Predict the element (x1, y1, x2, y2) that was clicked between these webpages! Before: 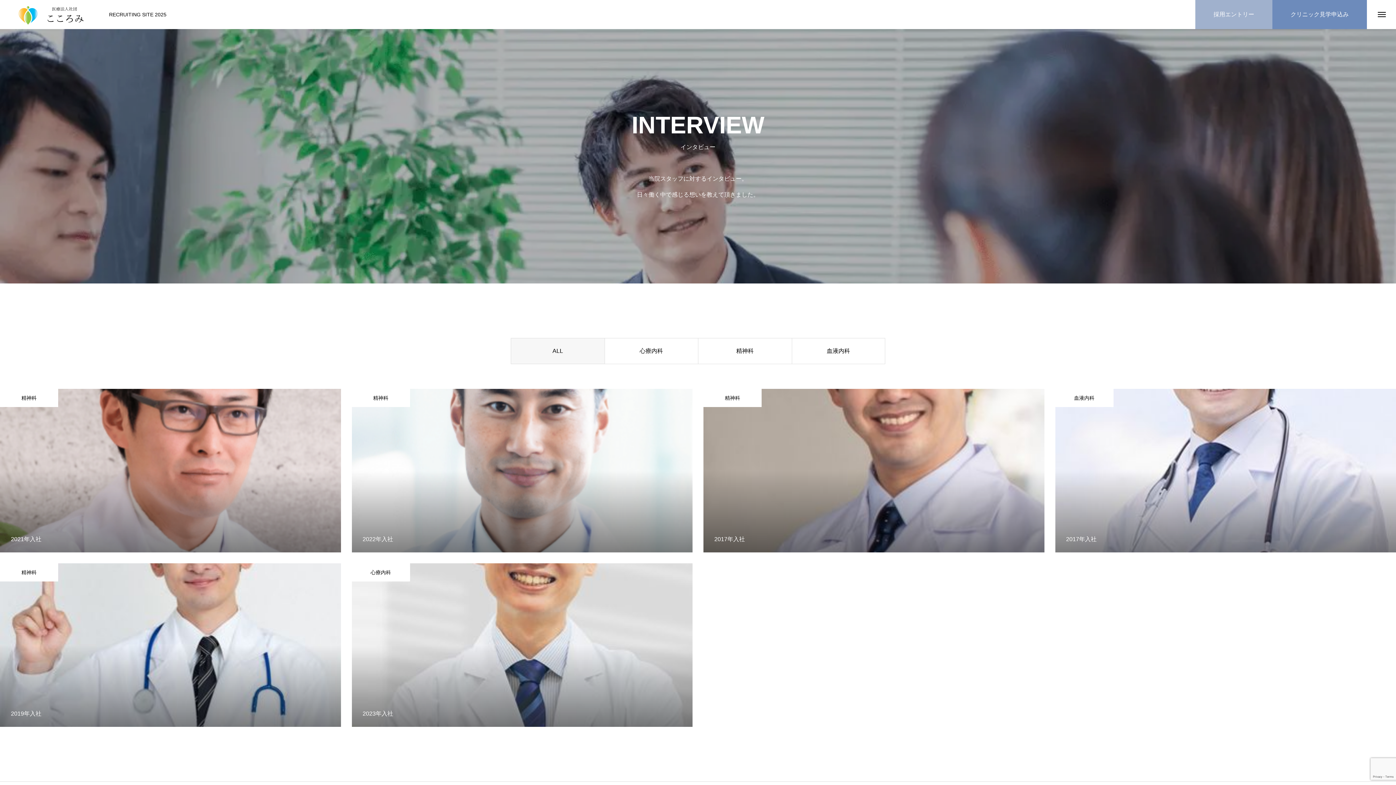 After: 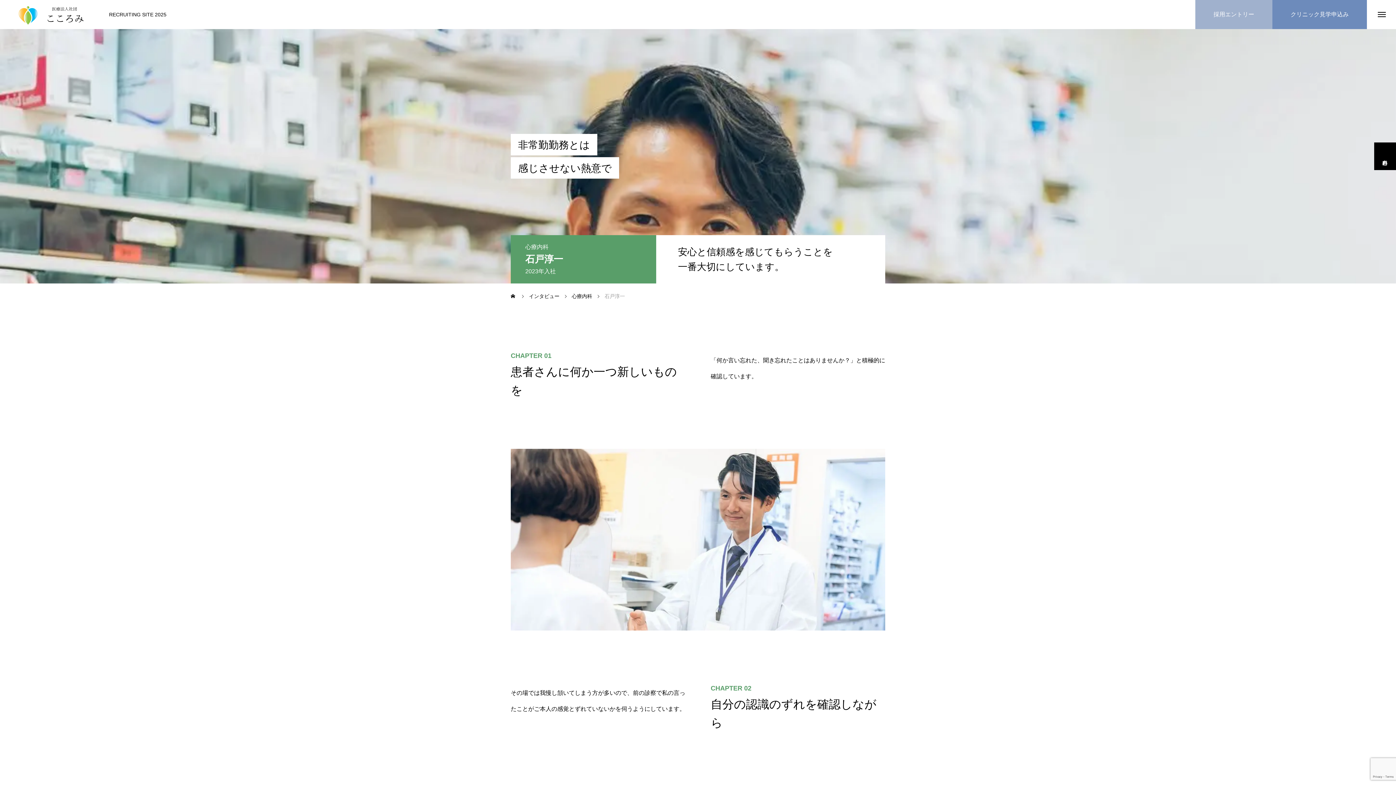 Action: label: 非常勤勤務とは
感じさせない熱意で

心療内科

2023年入社 bbox: (351, 563, 692, 727)